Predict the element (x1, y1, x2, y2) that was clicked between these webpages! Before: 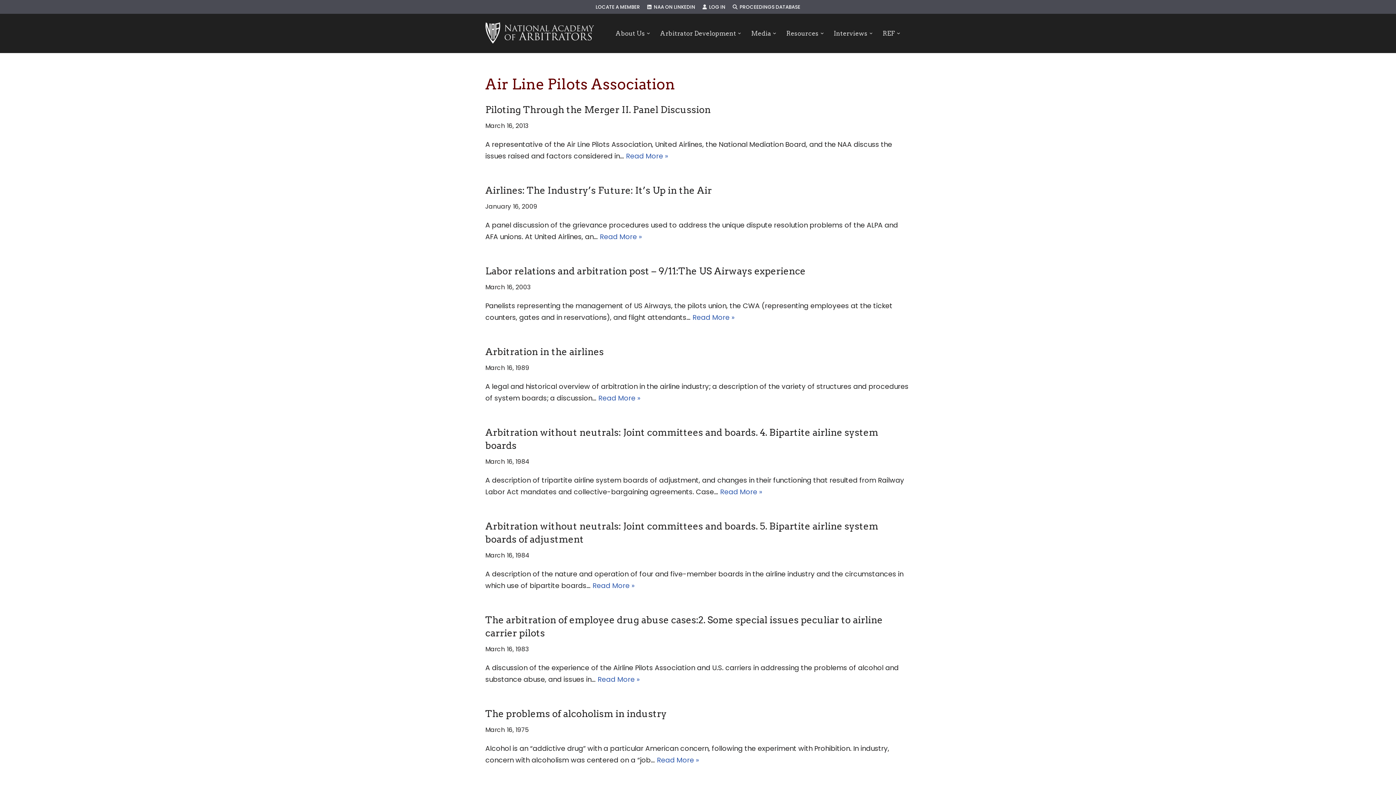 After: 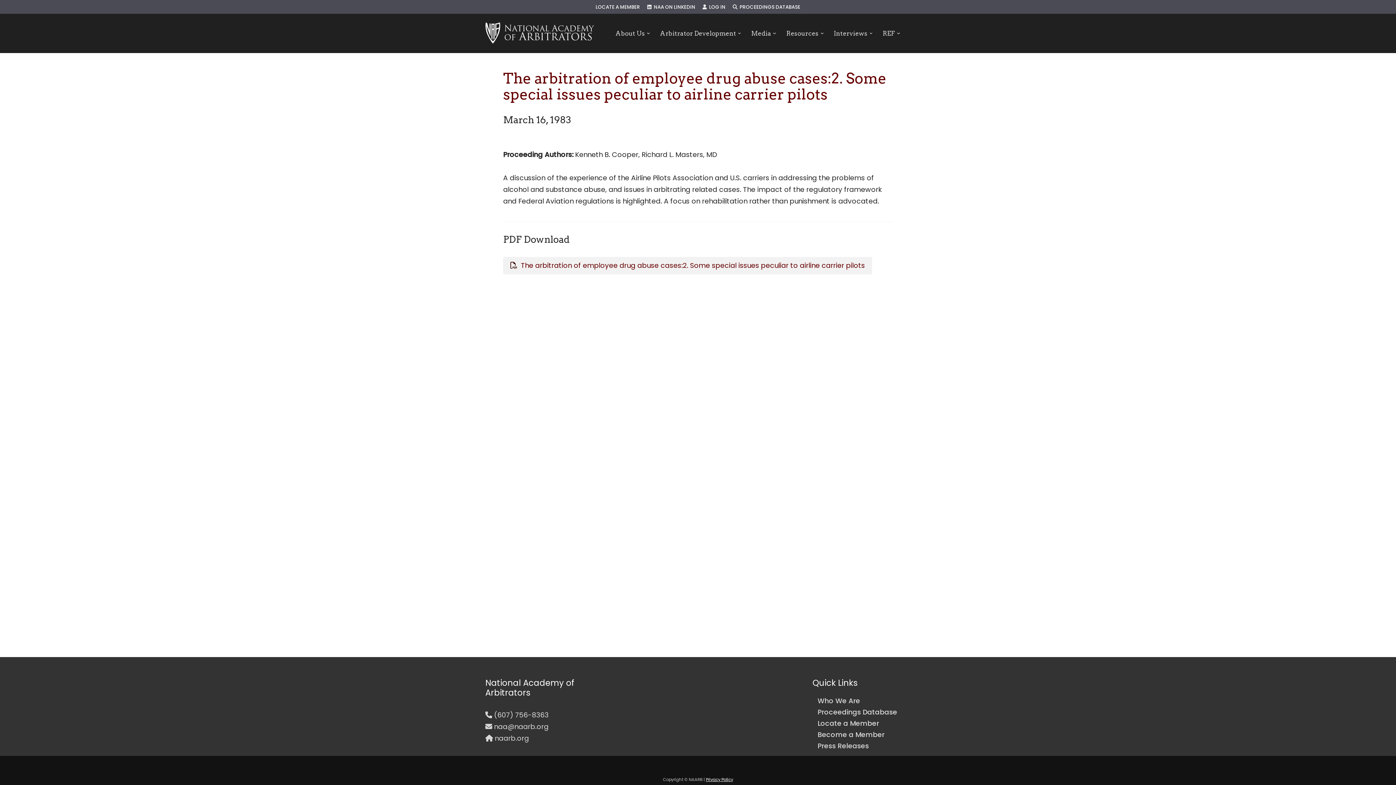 Action: bbox: (597, 674, 640, 684) label: Read More »
The arbitration of employee drug abuse cases:2. Some special issues peculiar to airline carrier pilots